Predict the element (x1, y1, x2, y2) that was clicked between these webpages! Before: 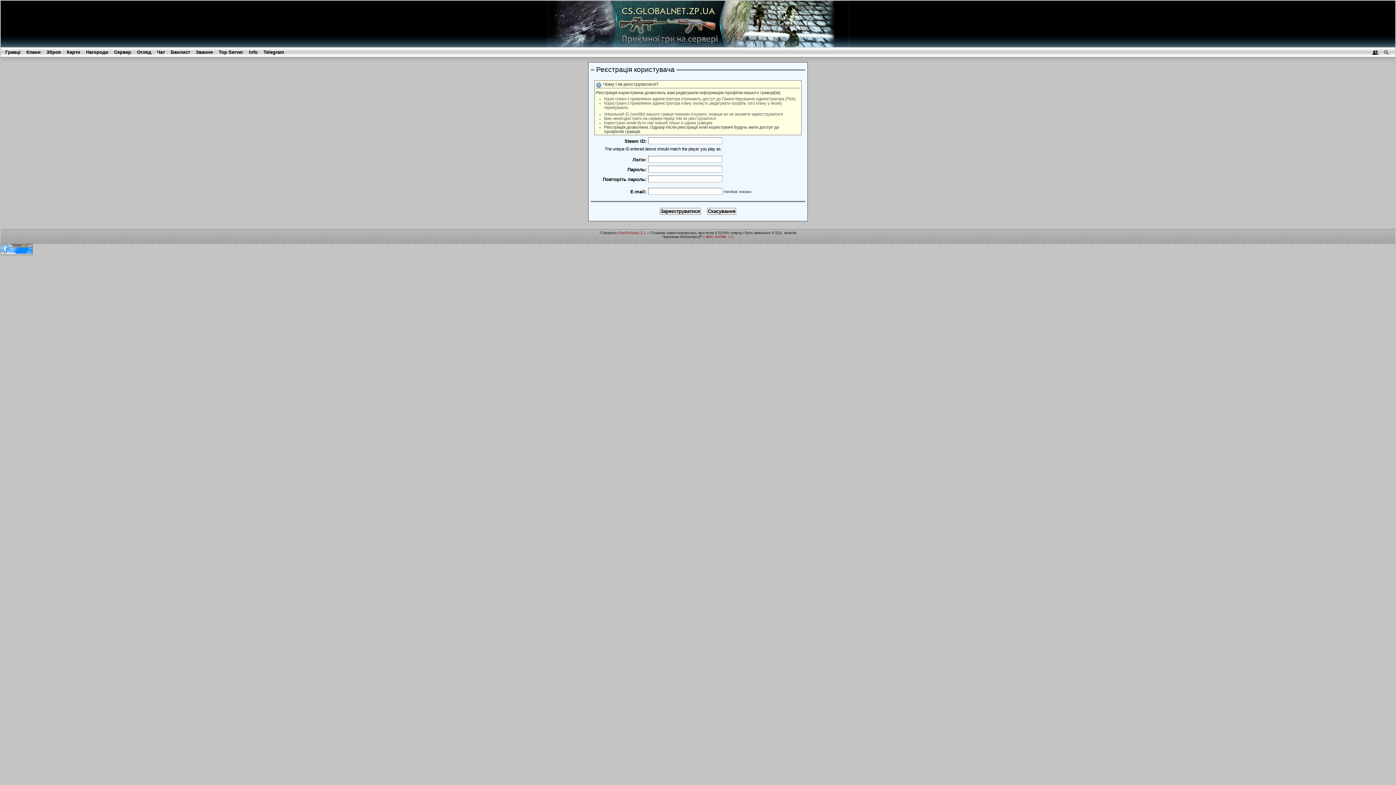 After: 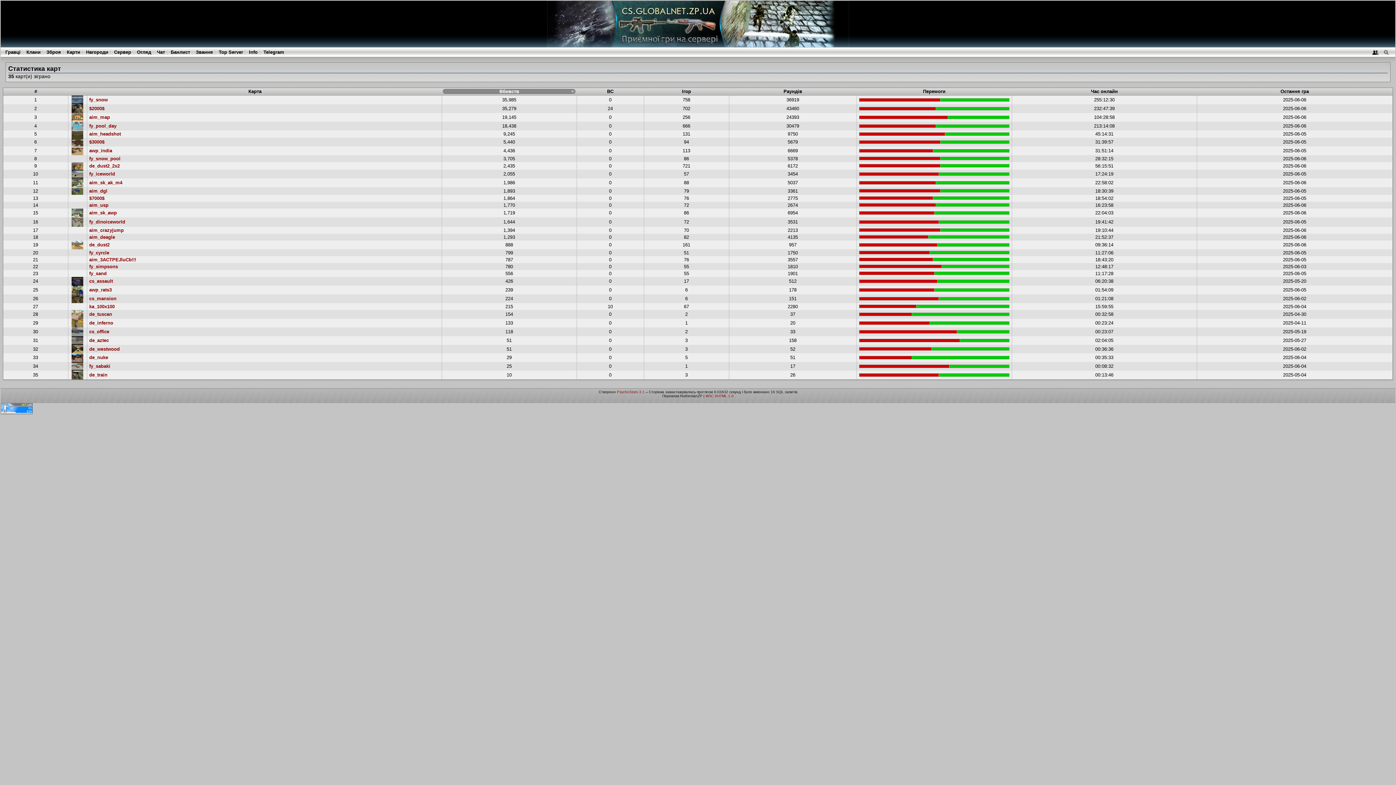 Action: bbox: (66, 49, 80, 54) label: Карти